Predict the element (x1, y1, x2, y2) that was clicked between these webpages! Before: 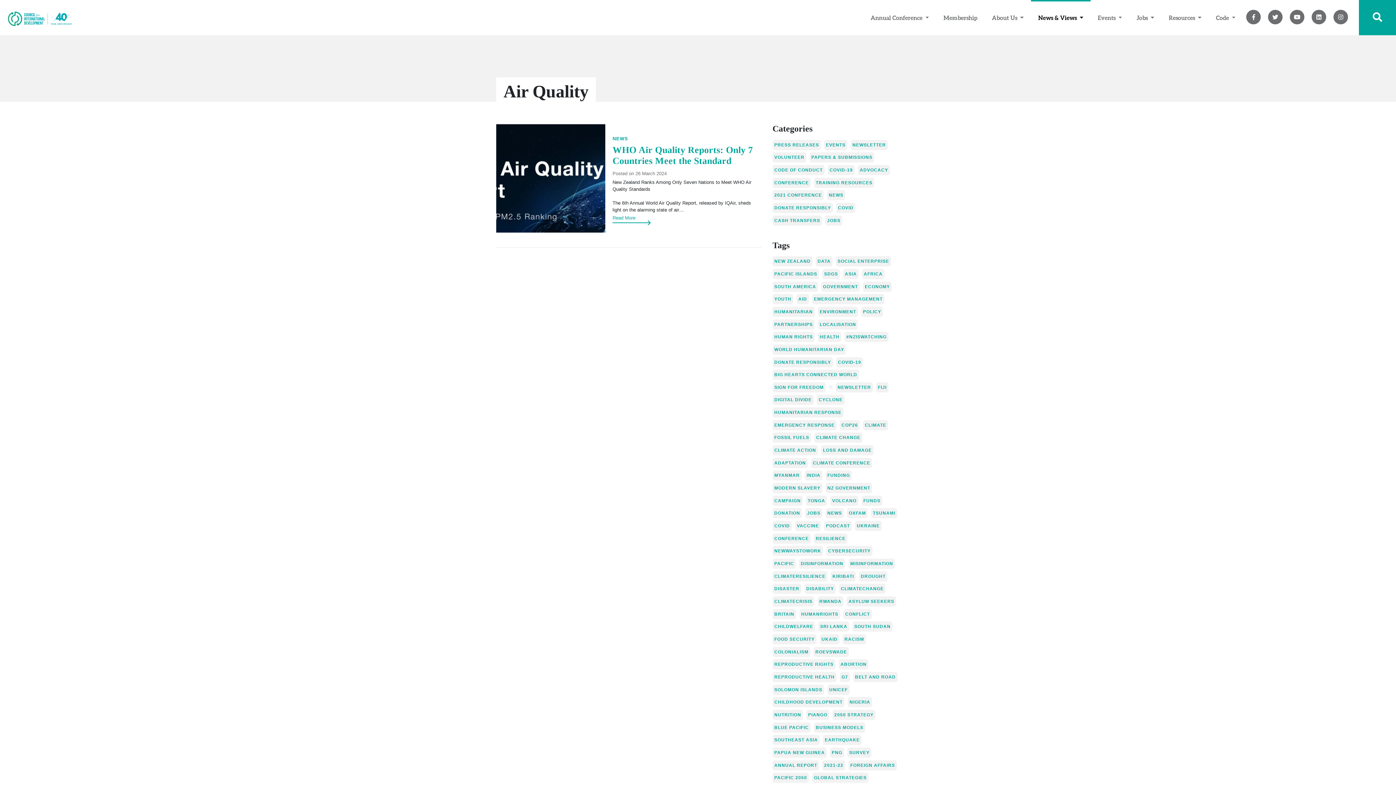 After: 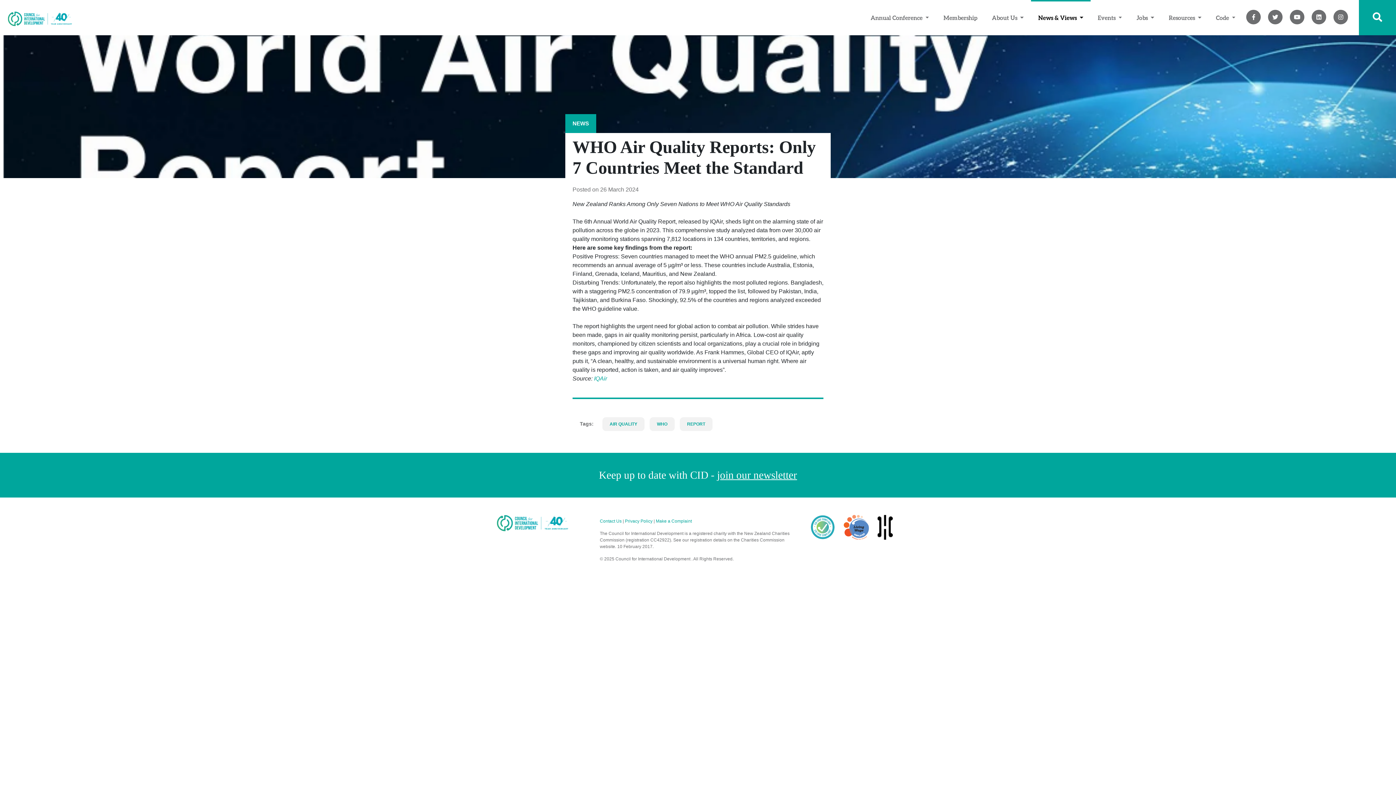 Action: bbox: (612, 144, 753, 166) label: WHO Air Quality Reports: Only 7 Countries Meet the Standard